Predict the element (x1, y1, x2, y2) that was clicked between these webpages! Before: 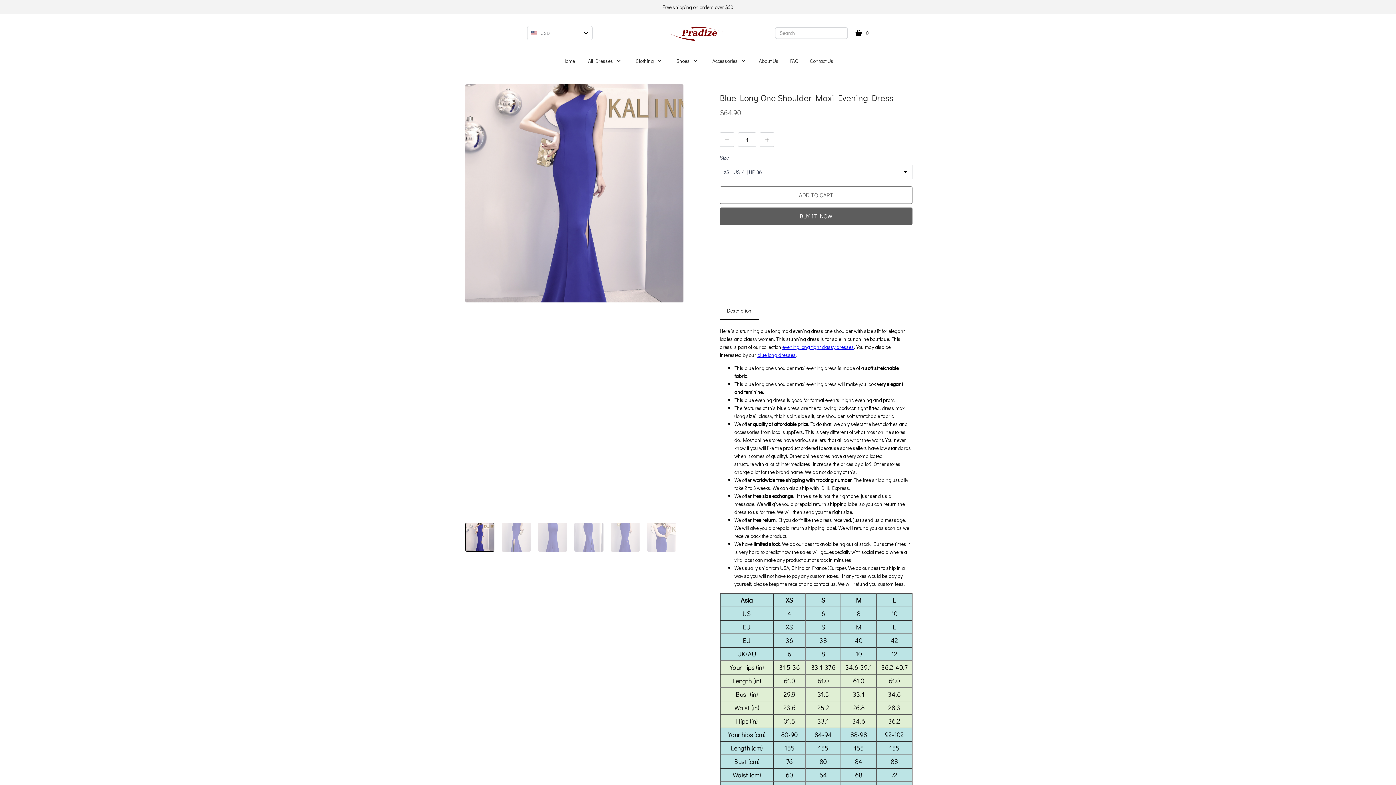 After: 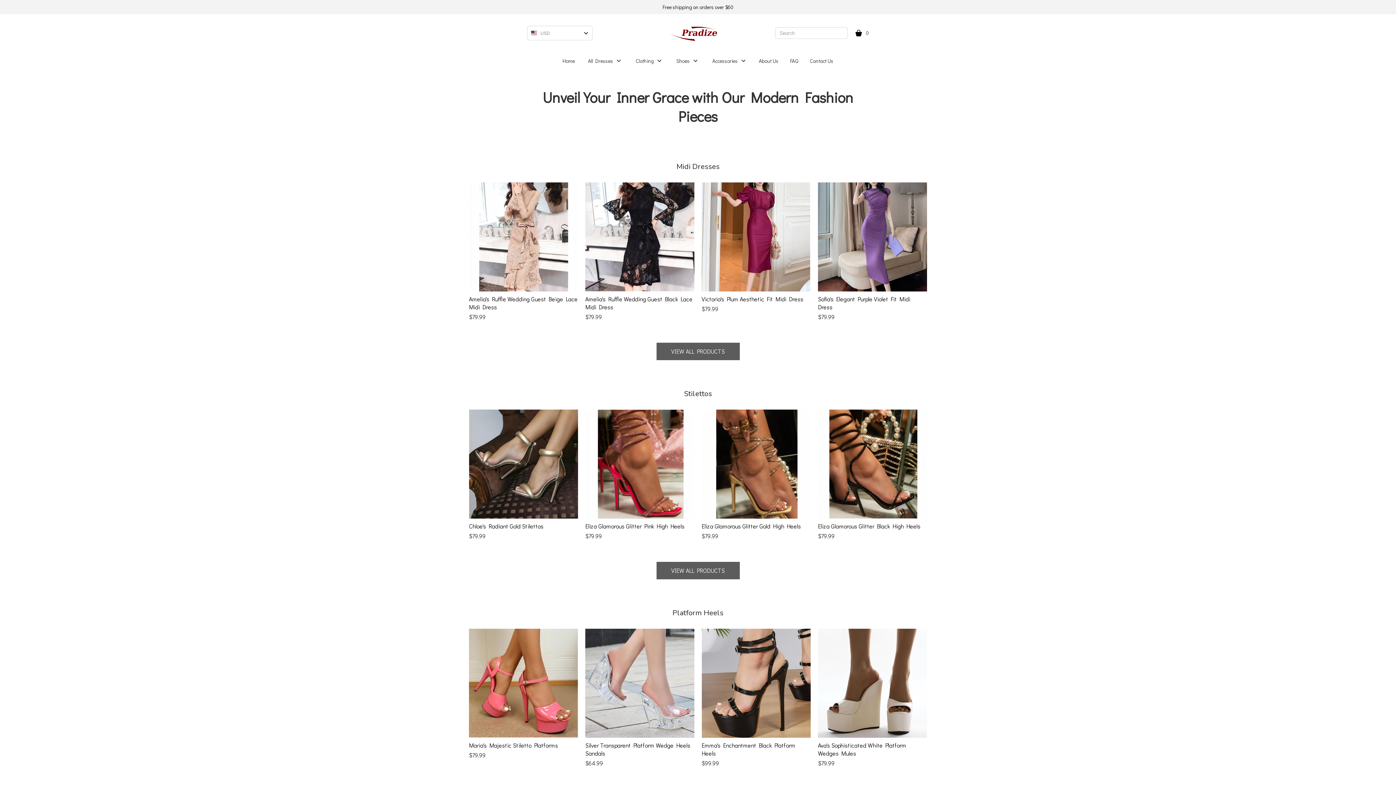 Action: bbox: (670, 19, 725, 46)